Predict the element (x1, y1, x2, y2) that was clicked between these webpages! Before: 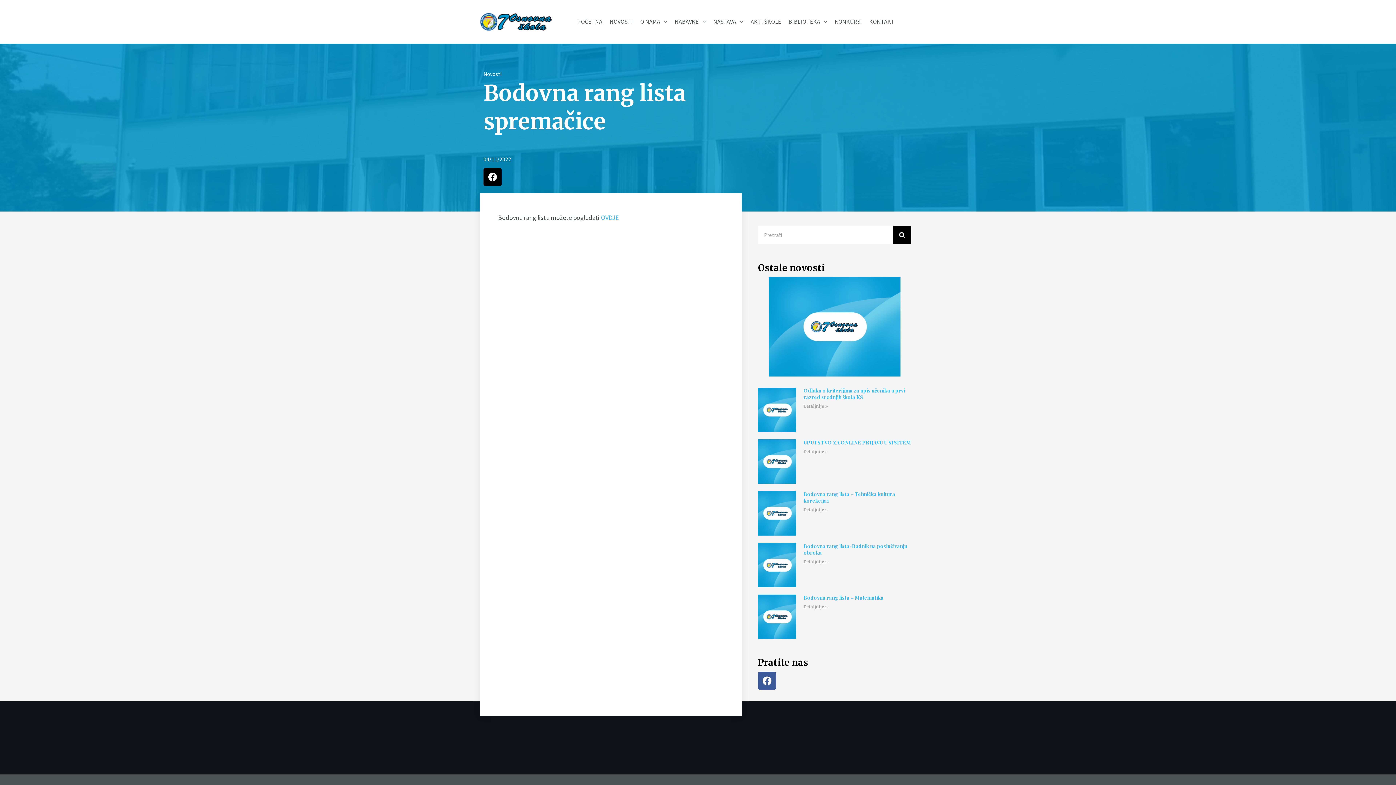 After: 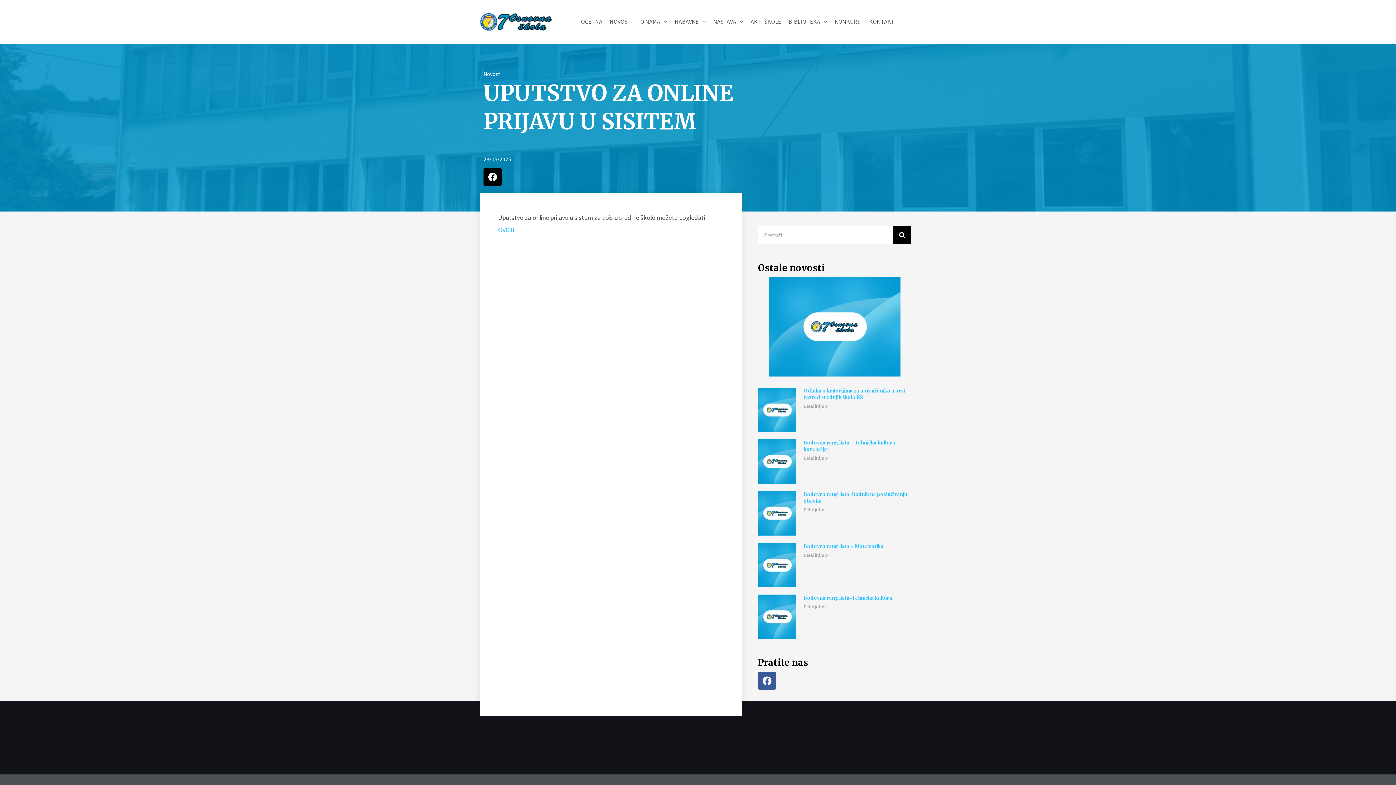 Action: label: UPUTSTVO ZA ONLINE PRIJAVU U SISITEM bbox: (803, 439, 911, 446)